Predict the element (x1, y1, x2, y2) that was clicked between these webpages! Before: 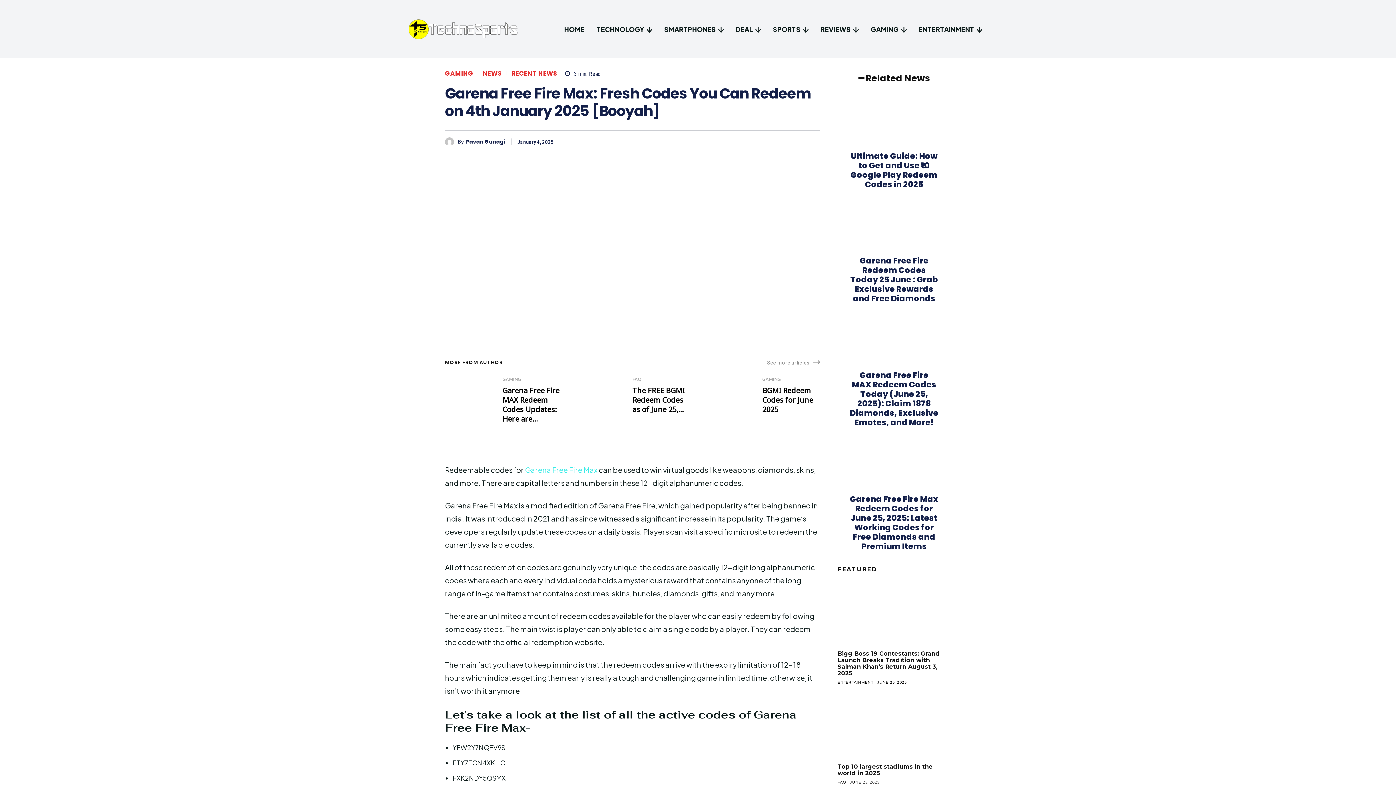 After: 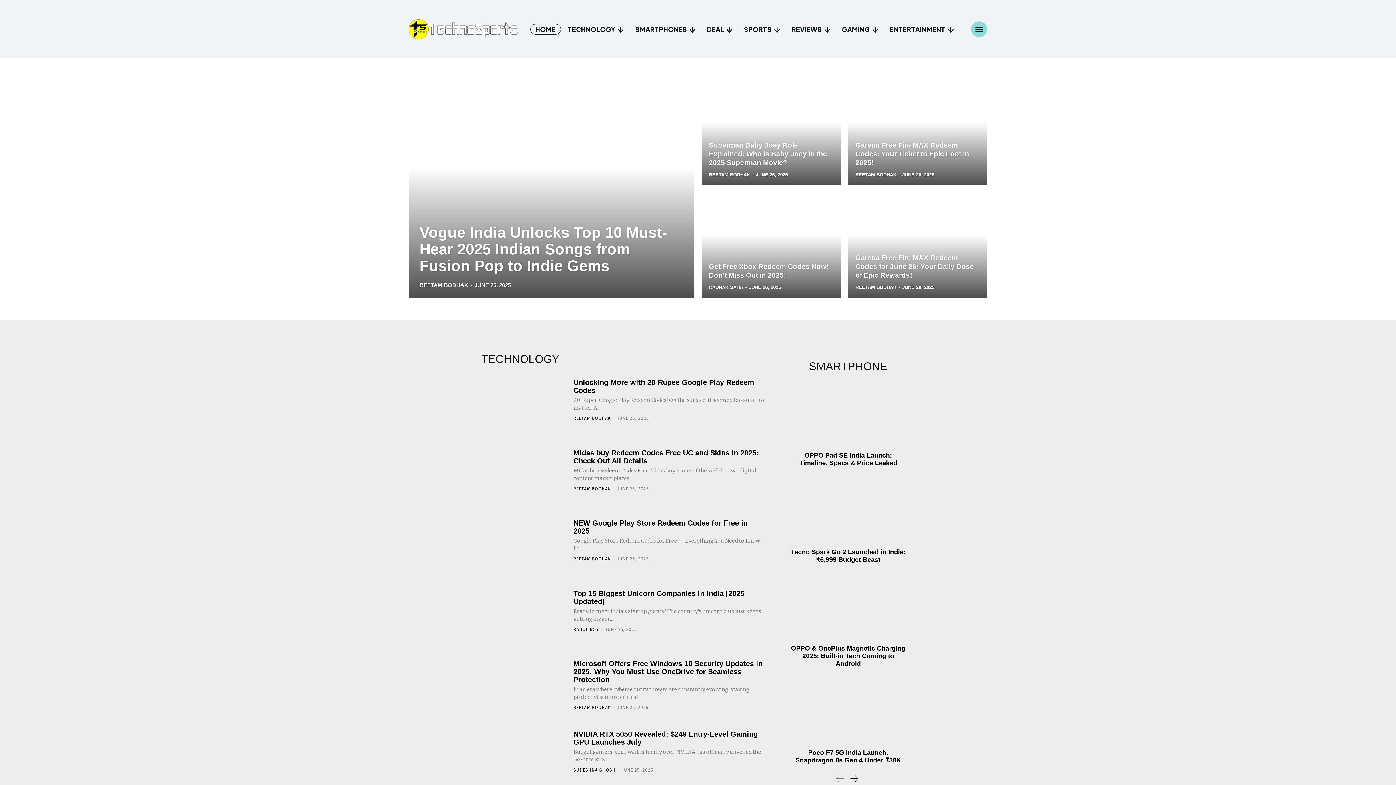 Action: bbox: (559, 23, 589, 34) label: HOME